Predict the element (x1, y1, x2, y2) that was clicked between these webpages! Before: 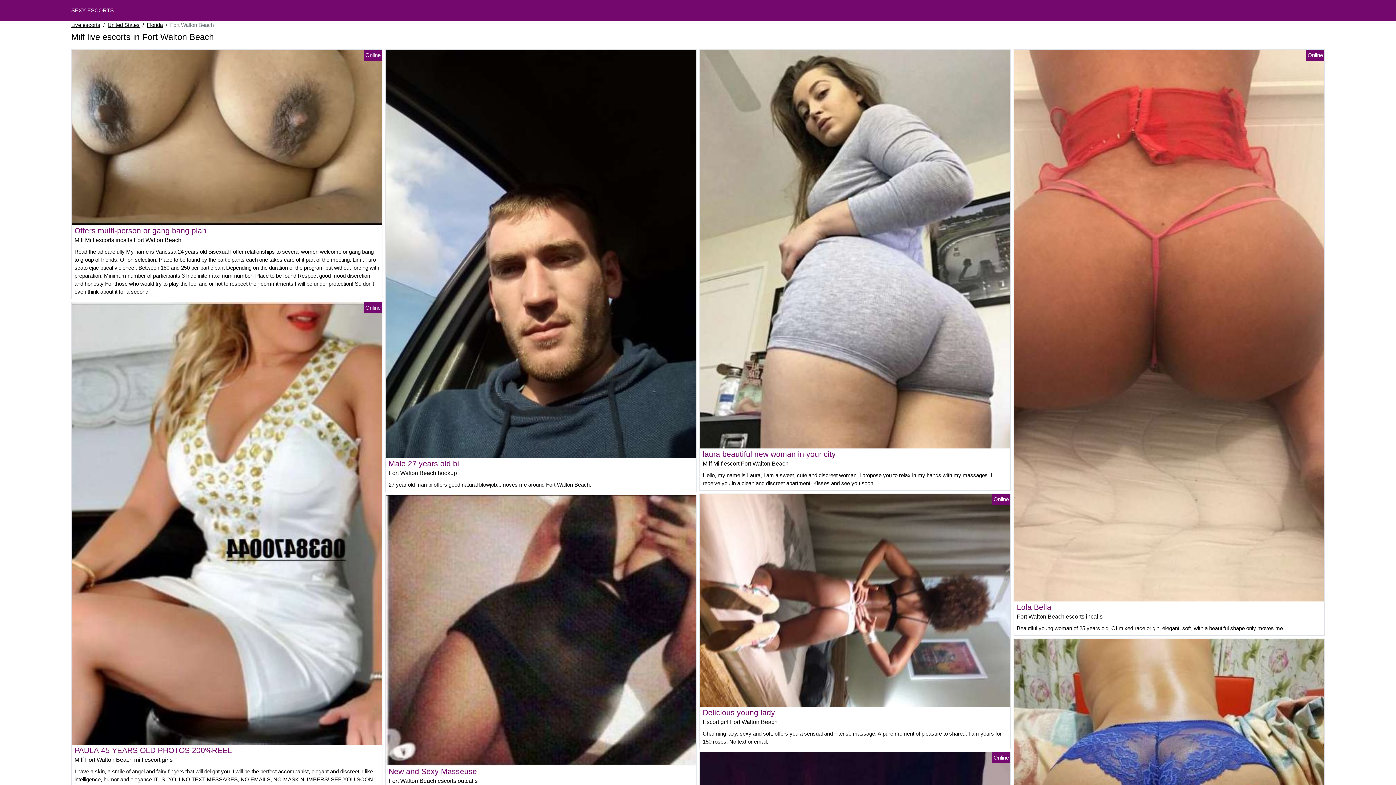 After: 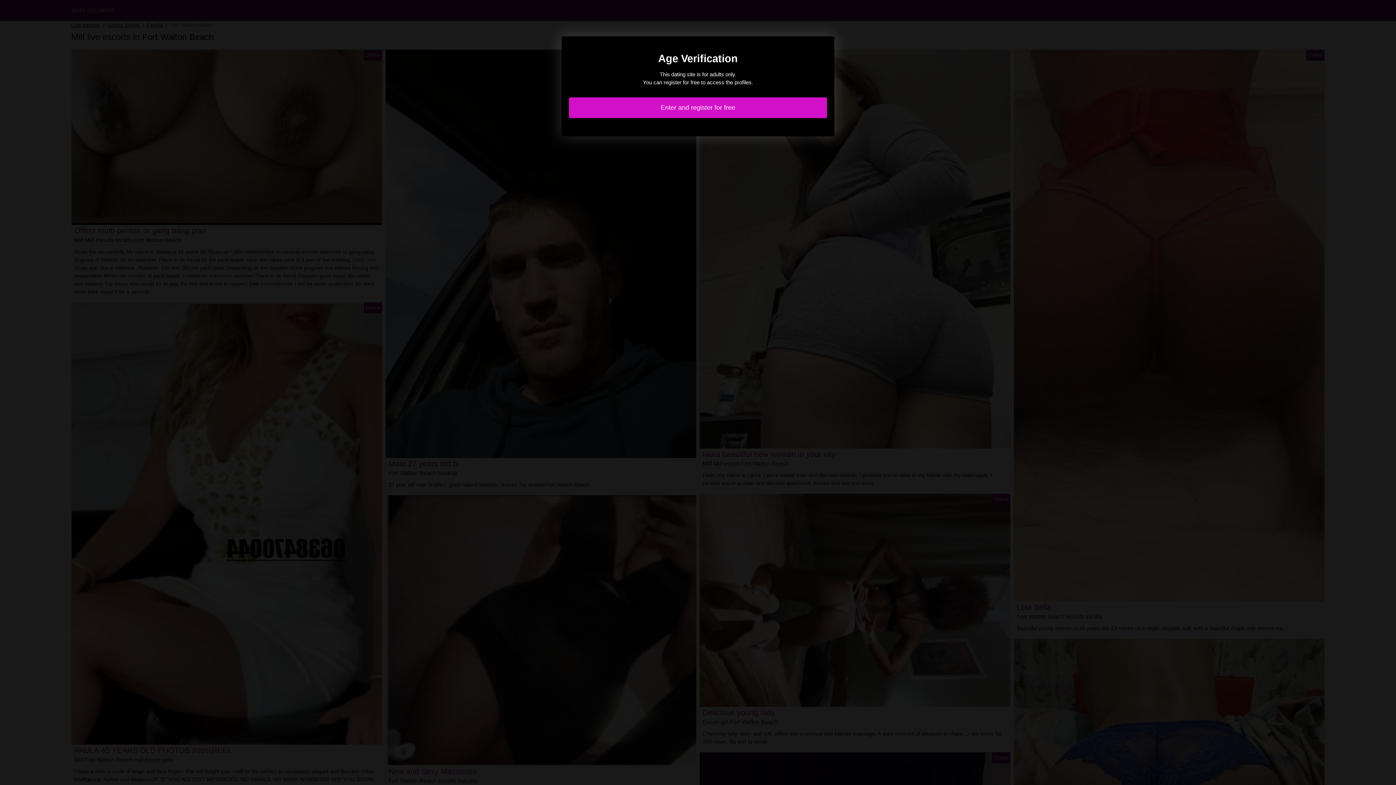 Action: bbox: (74, 226, 206, 234) label: Offers multi-person or gang bang plan